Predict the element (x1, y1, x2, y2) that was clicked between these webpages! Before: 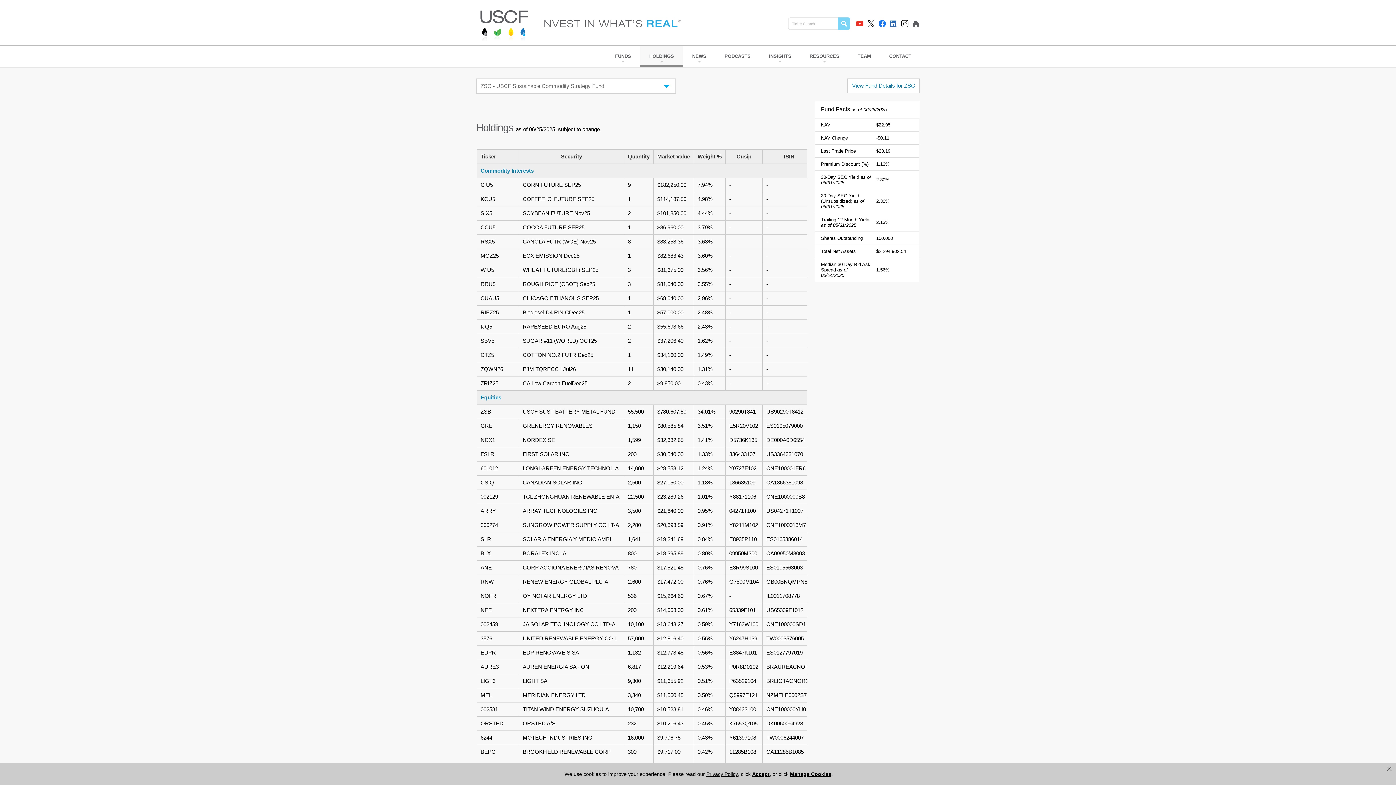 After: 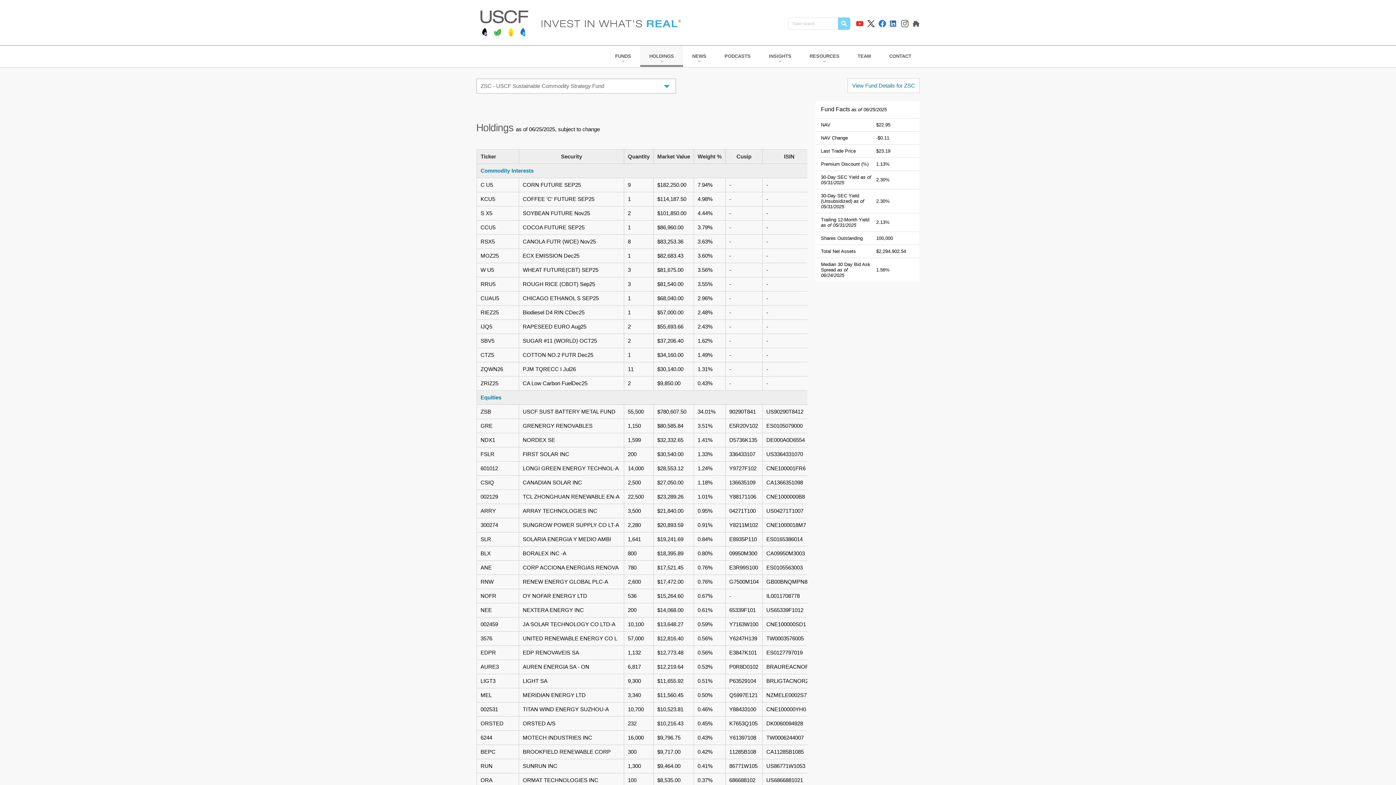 Action: bbox: (752, 771, 769, 777) label: Accept privacy policy